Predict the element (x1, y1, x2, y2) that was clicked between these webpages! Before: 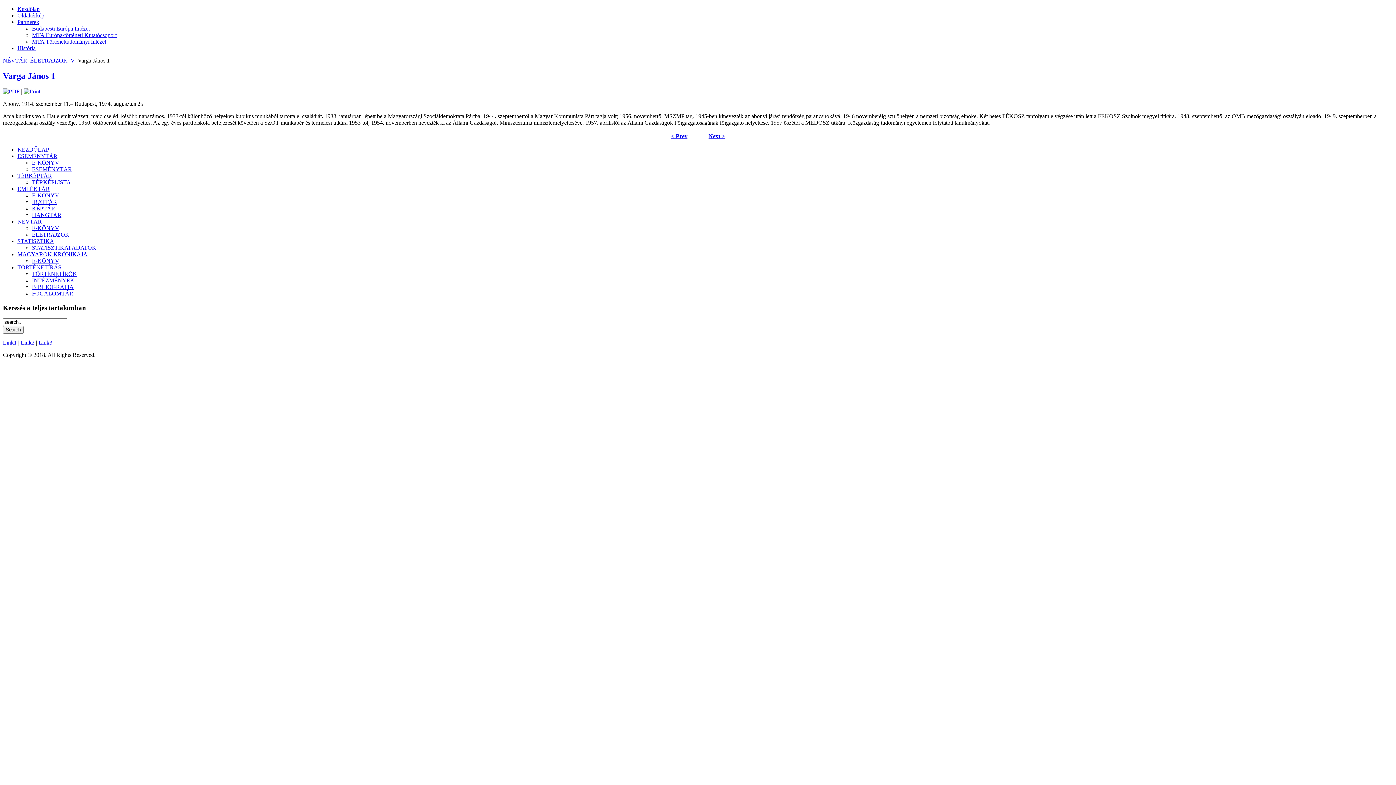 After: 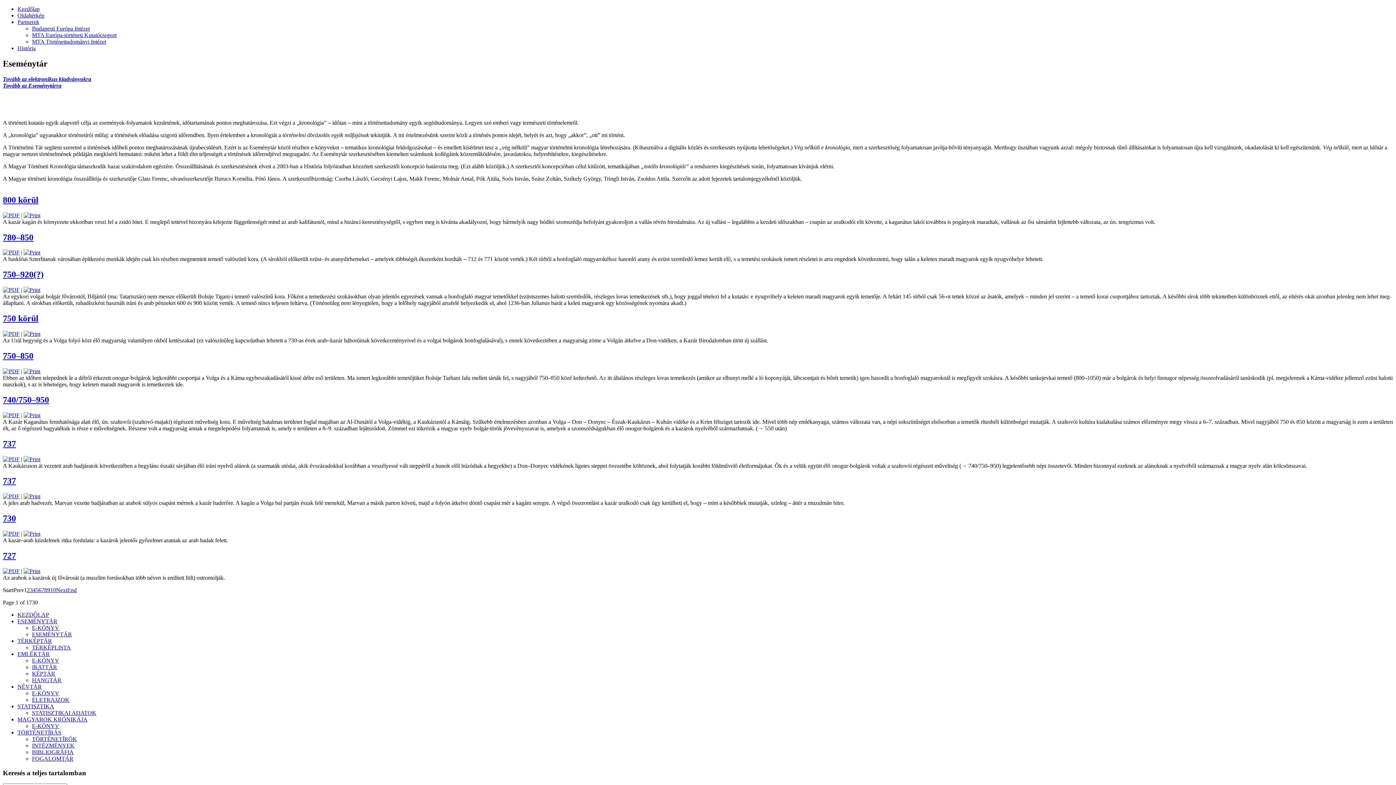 Action: label: ESEMÉNYTÁR bbox: (17, 153, 57, 159)